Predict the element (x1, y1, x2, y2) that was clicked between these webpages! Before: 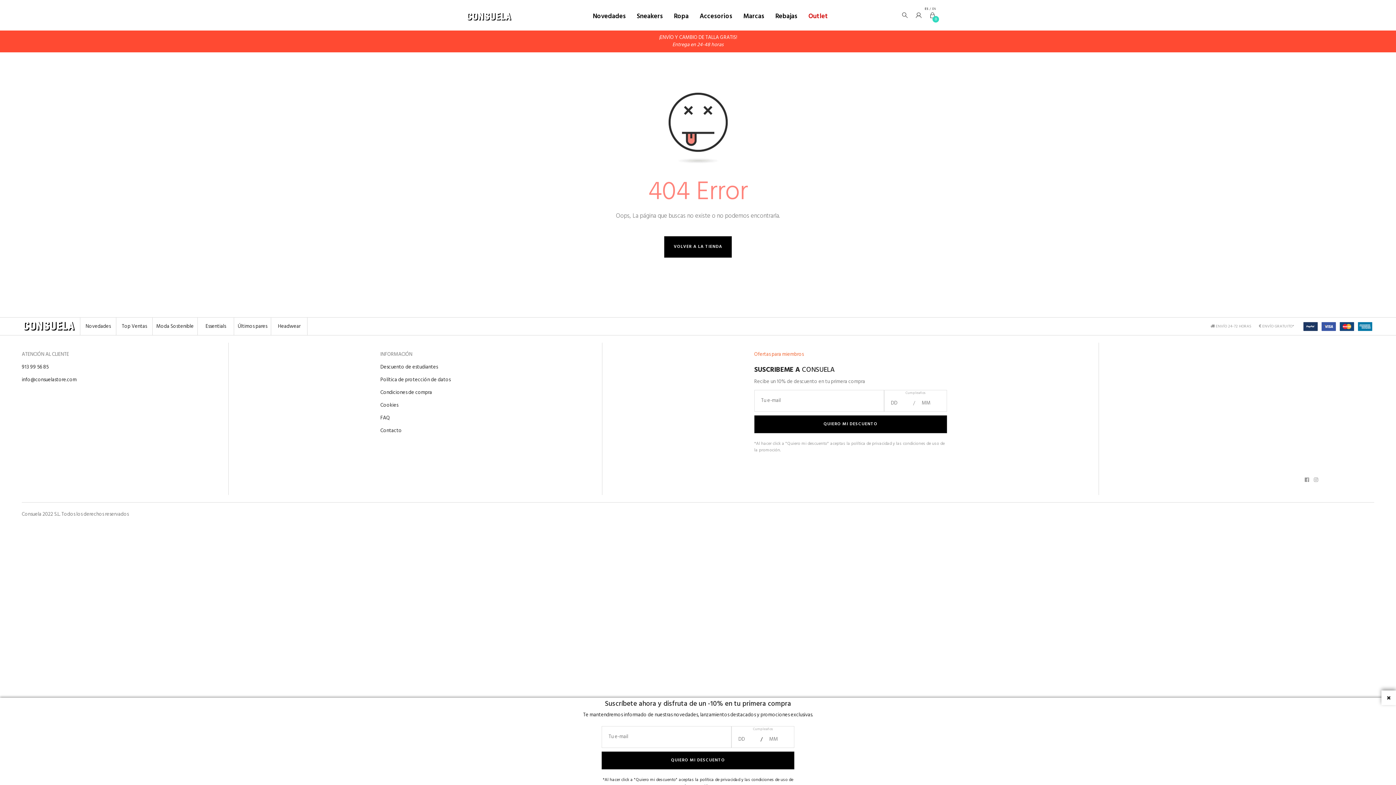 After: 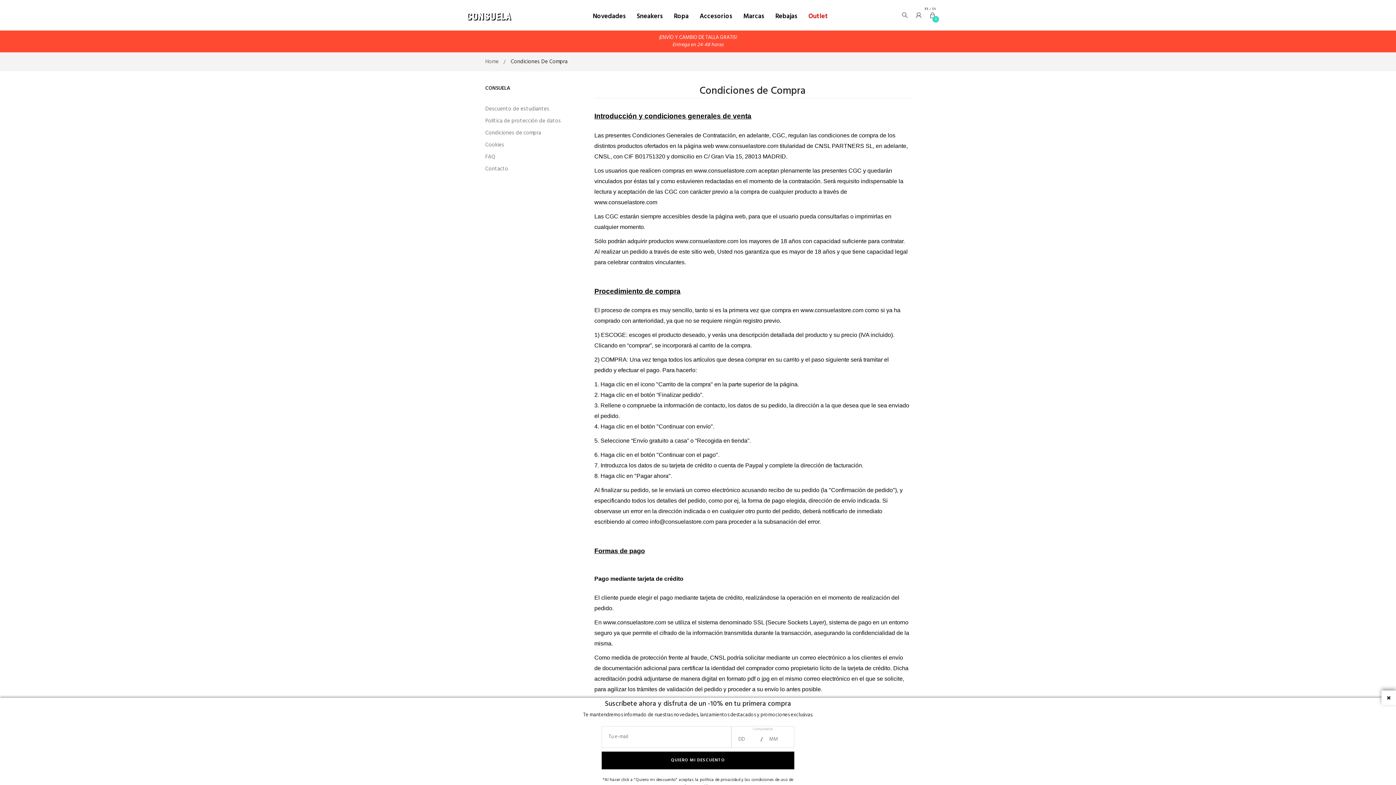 Action: bbox: (380, 388, 432, 397) label: Condiciones de compra